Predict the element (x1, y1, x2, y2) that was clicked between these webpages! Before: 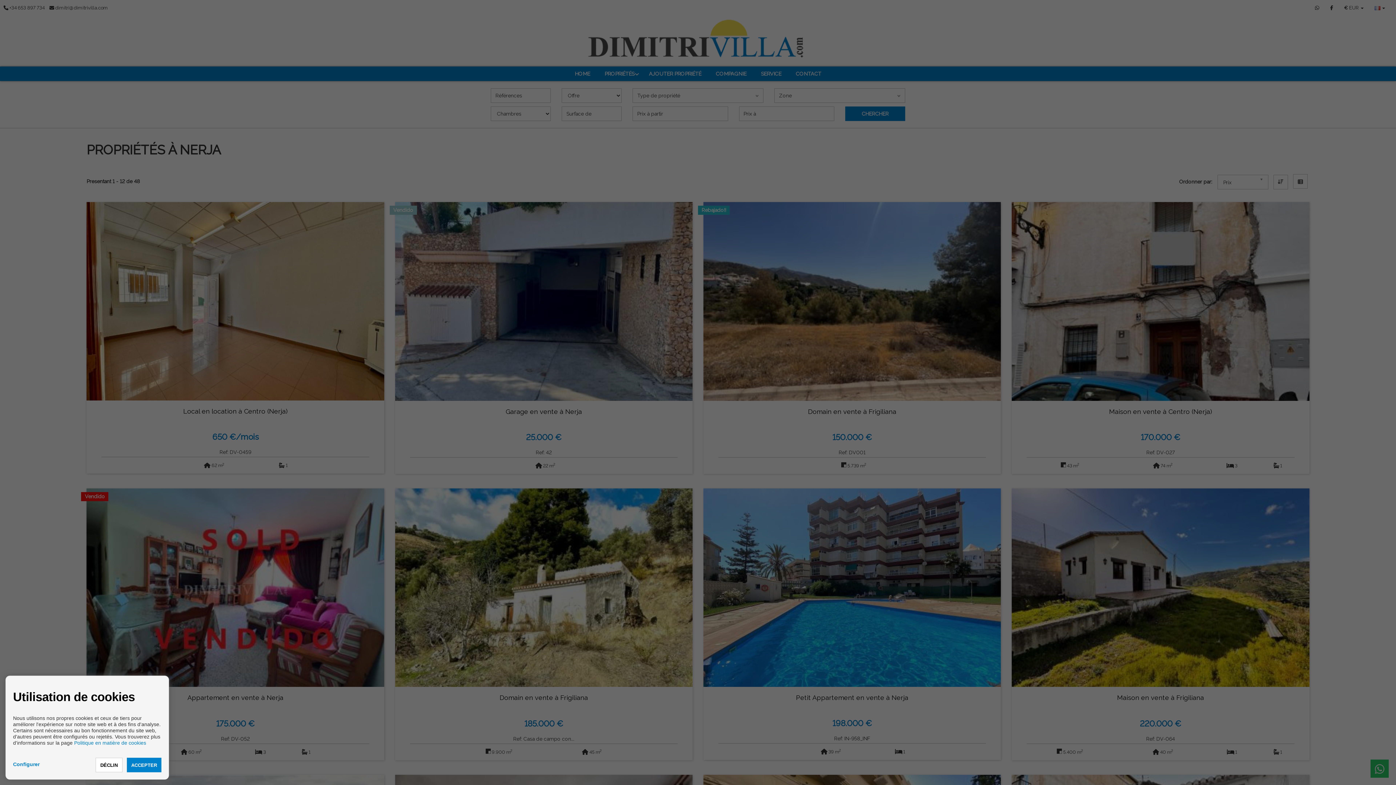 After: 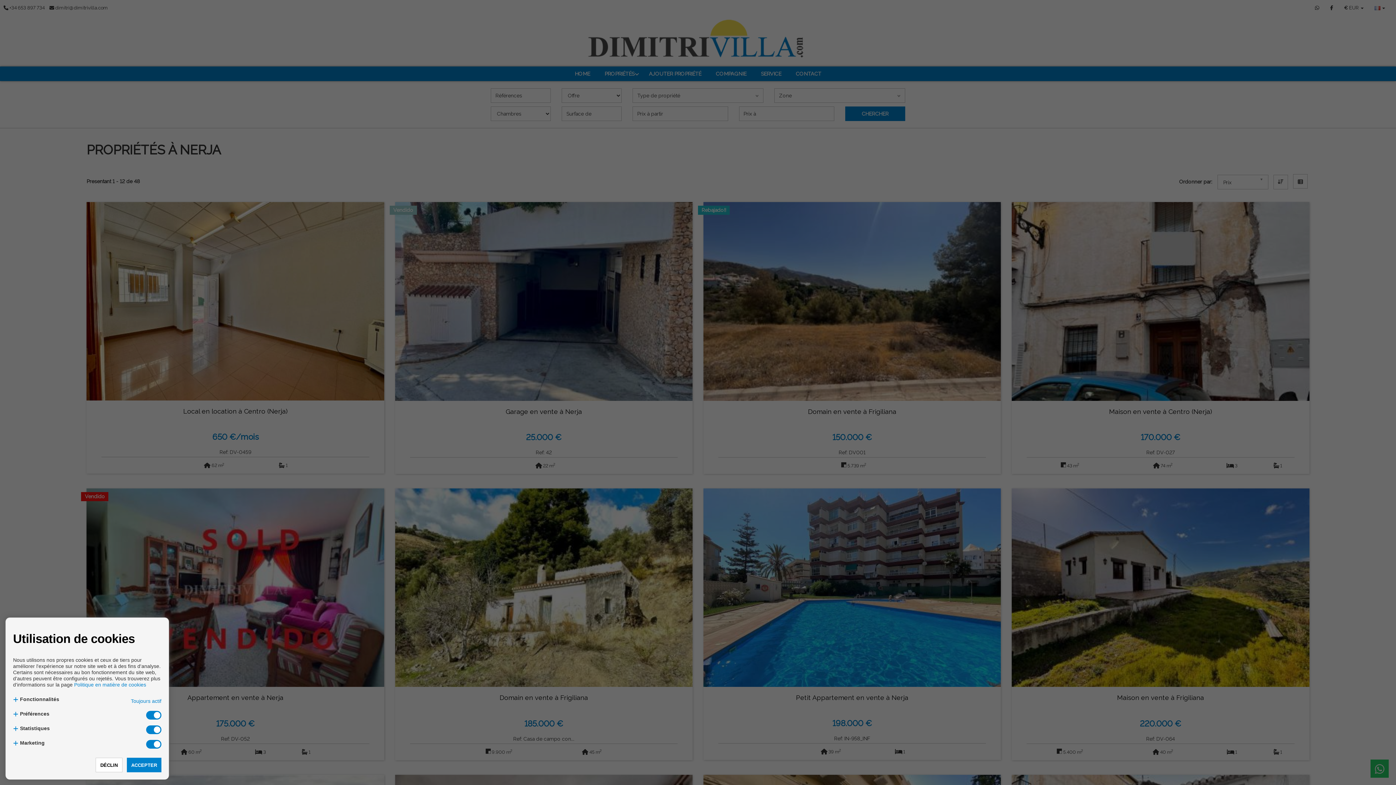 Action: label: Configurer bbox: (13, 761, 39, 767)